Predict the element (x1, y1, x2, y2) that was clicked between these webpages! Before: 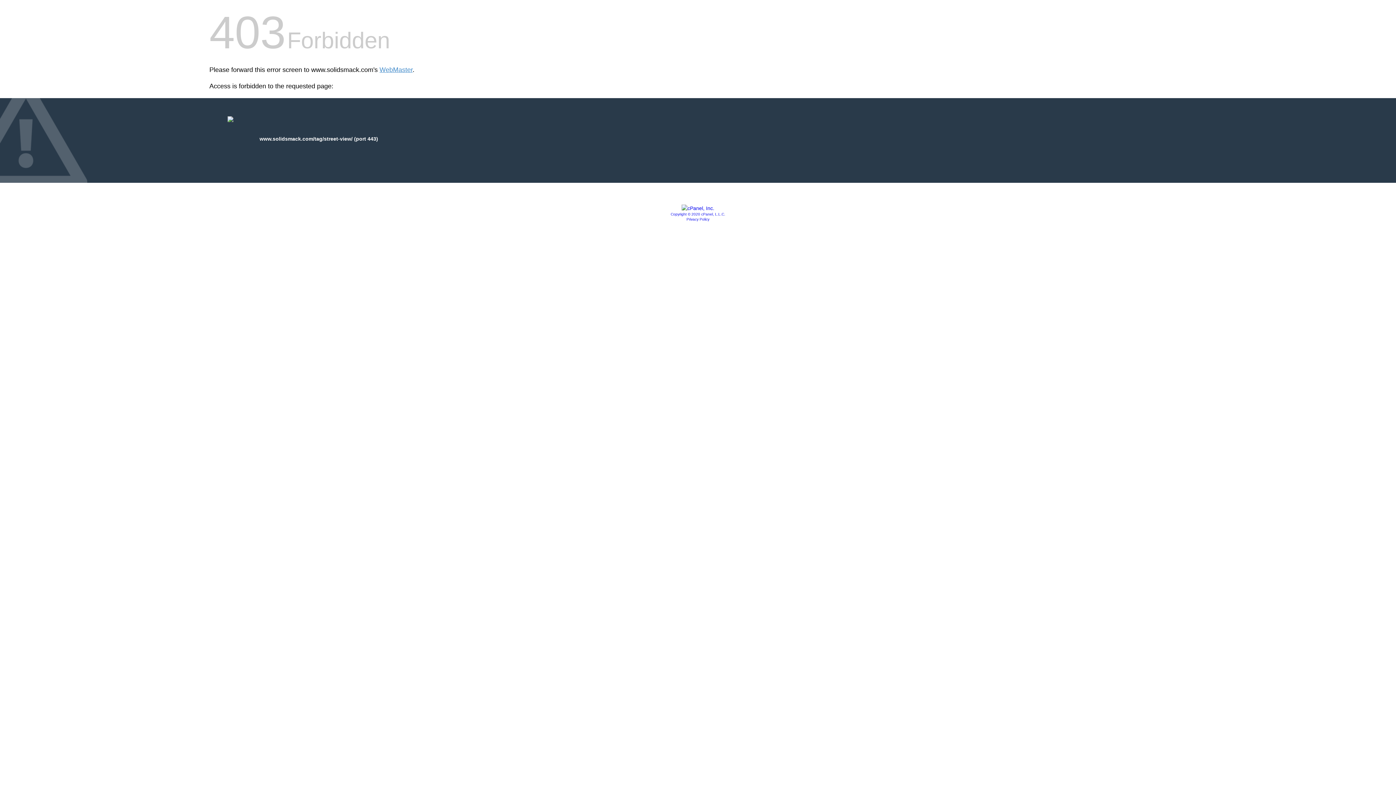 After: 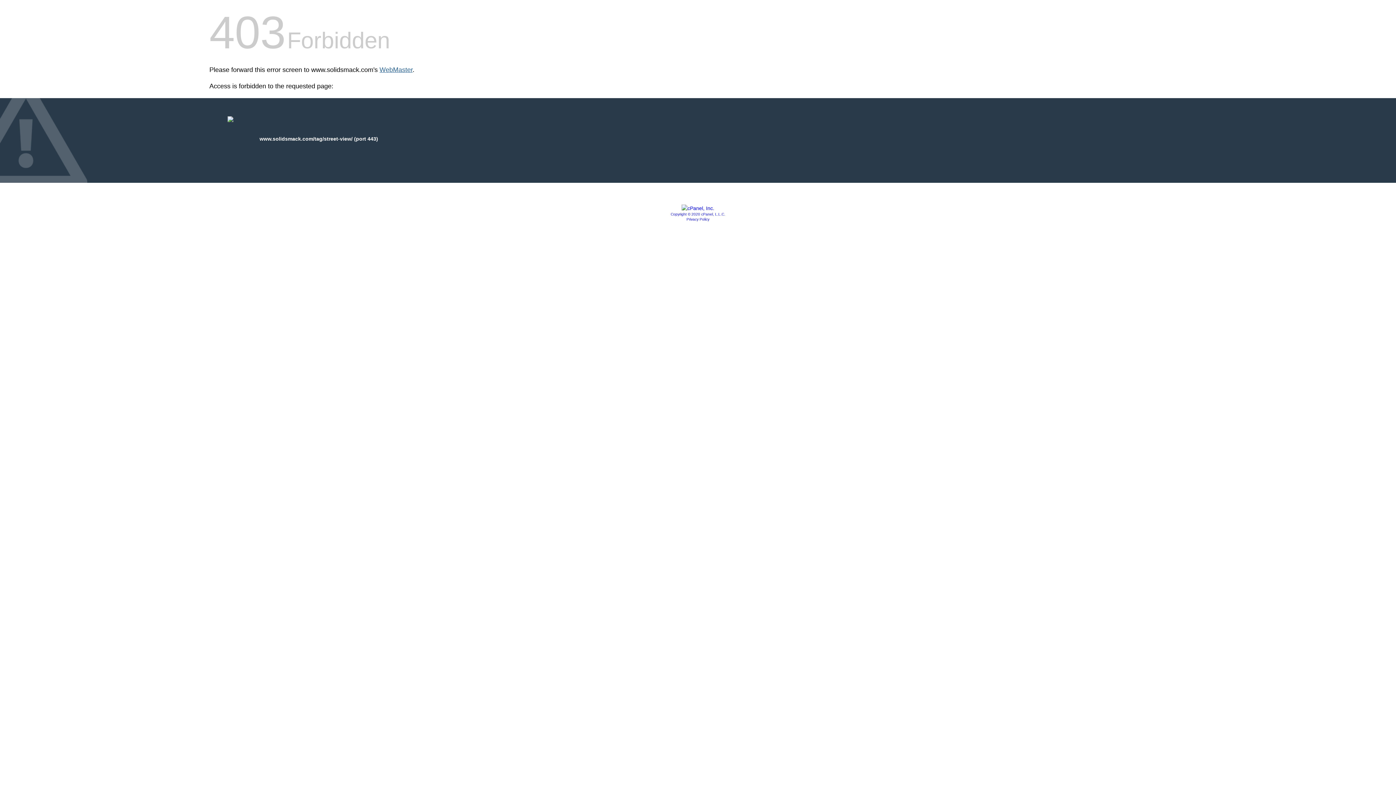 Action: label: WebMaster bbox: (379, 66, 412, 73)